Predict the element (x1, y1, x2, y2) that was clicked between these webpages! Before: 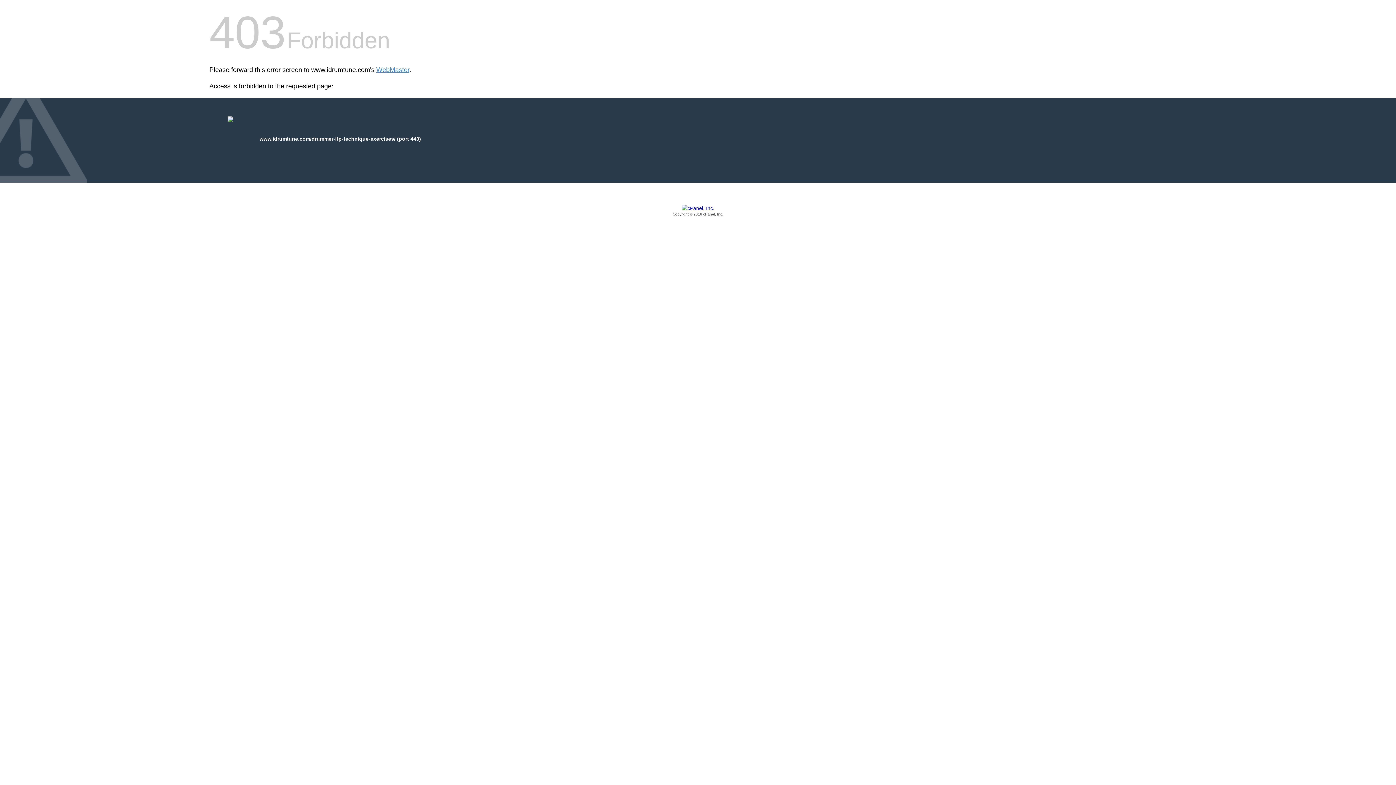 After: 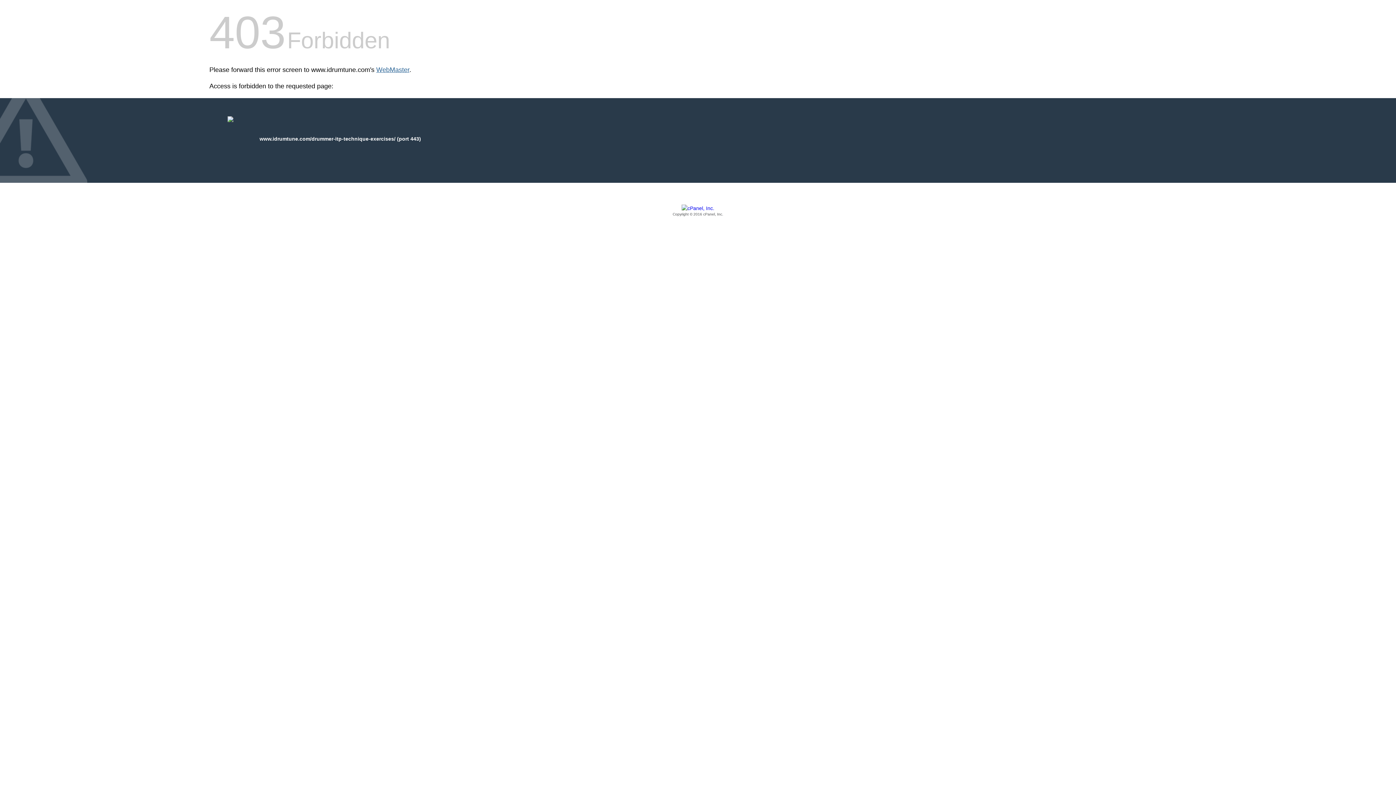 Action: bbox: (376, 66, 409, 73) label: WebMaster